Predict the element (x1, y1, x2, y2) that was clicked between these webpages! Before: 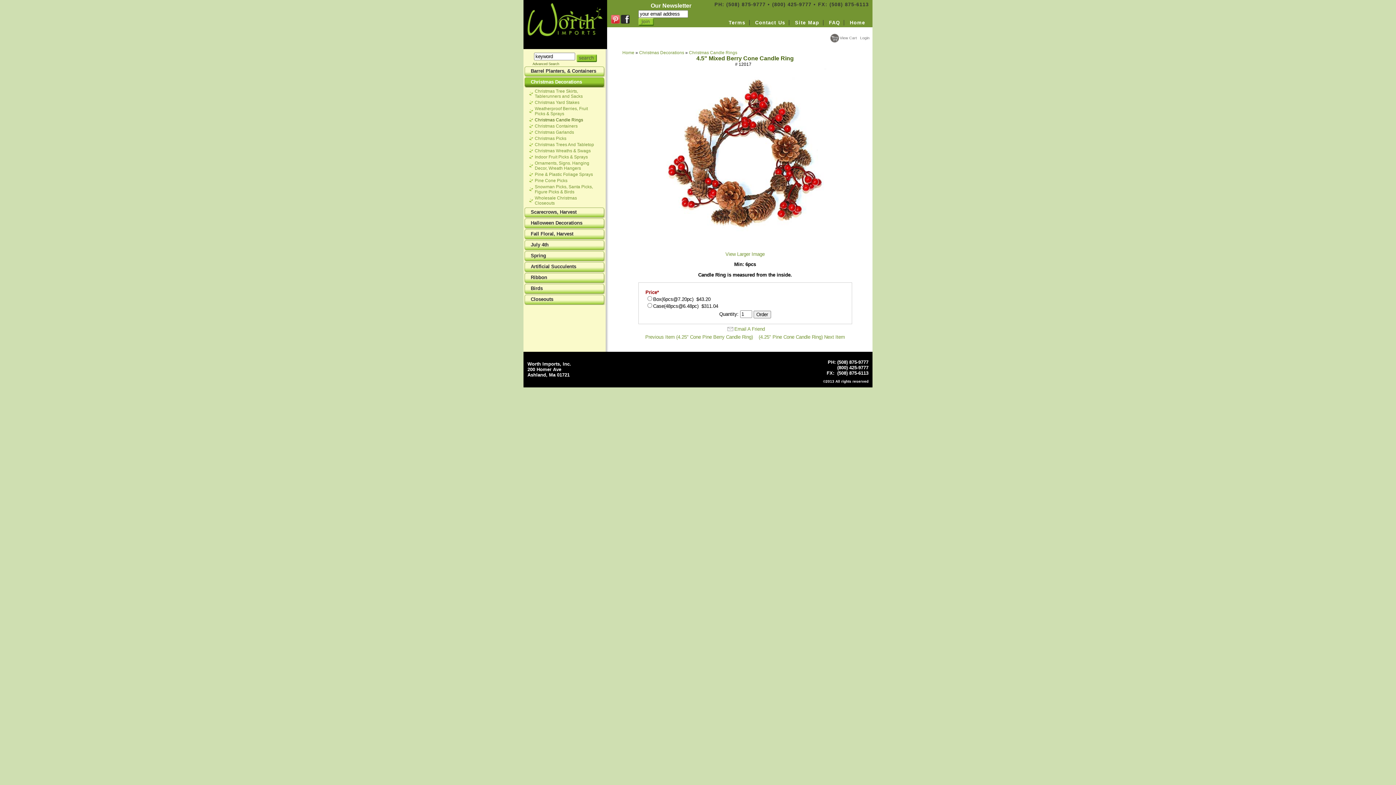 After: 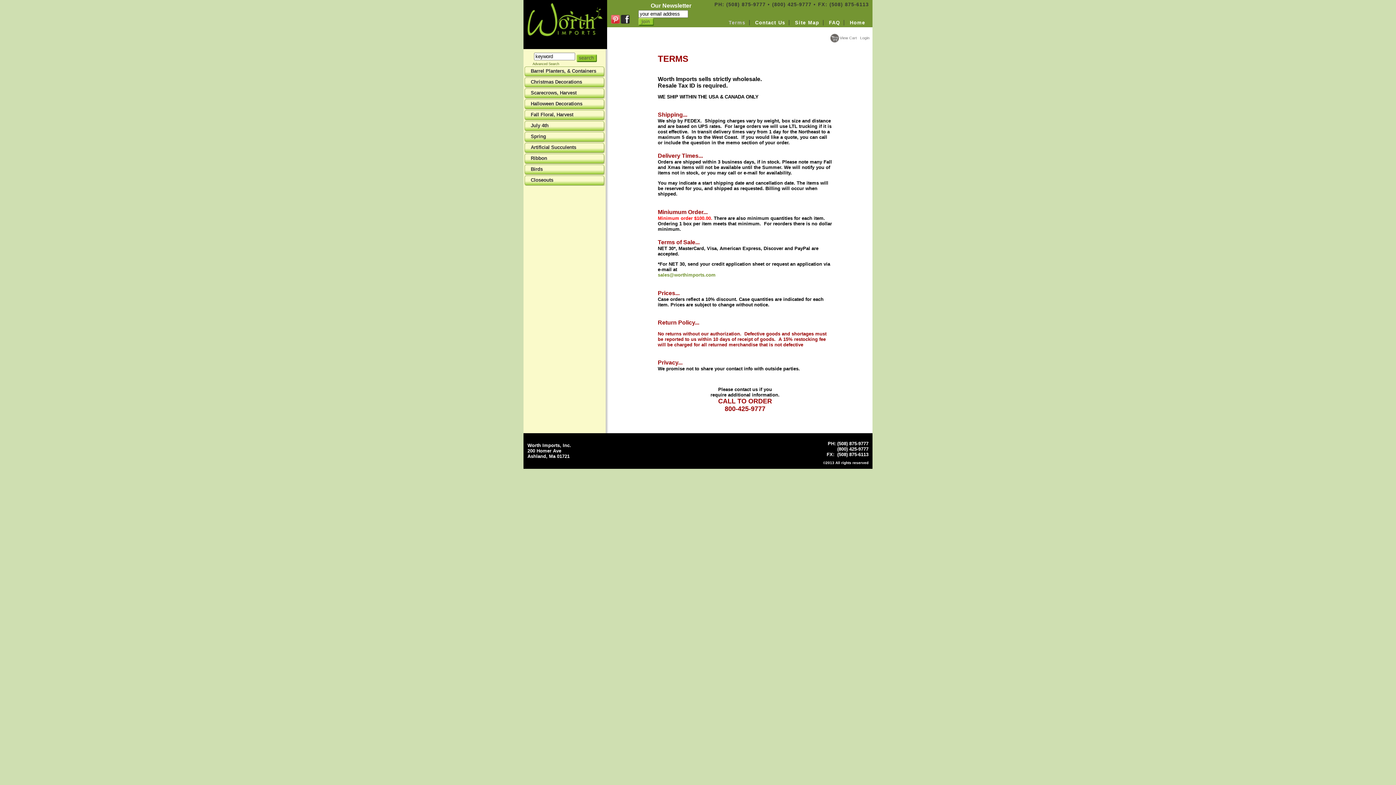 Action: bbox: (725, 20, 749, 25) label: Terms